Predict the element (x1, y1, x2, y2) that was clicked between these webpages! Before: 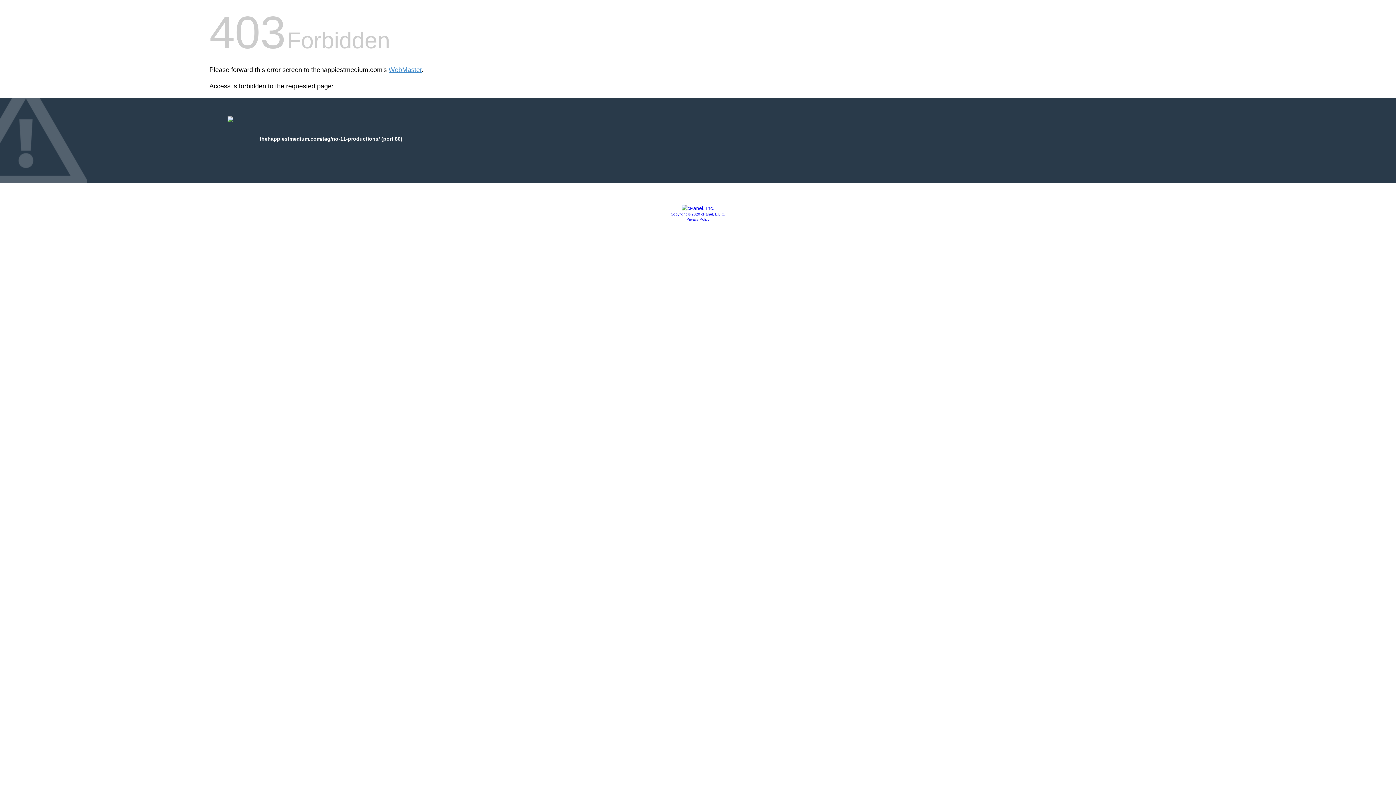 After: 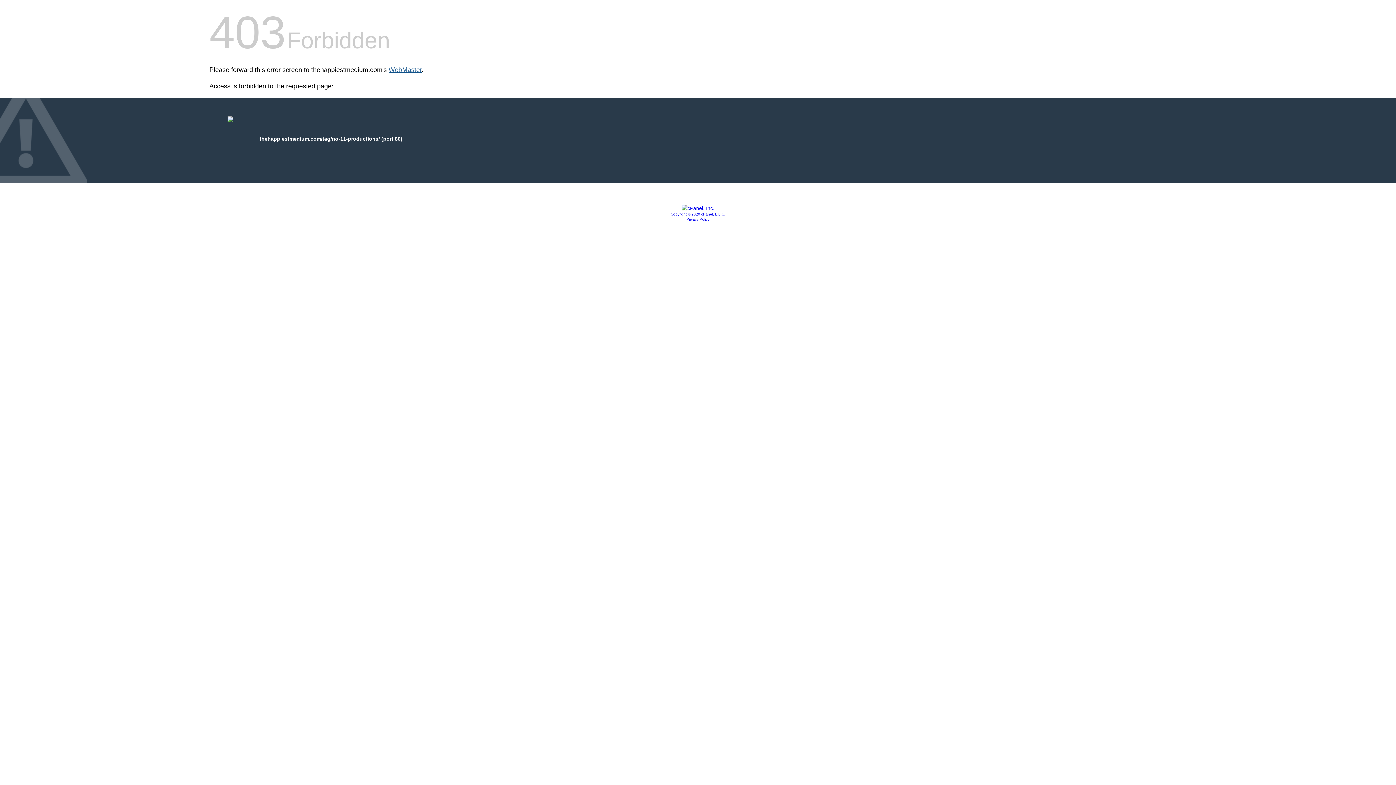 Action: label: WebMaster bbox: (388, 66, 421, 73)